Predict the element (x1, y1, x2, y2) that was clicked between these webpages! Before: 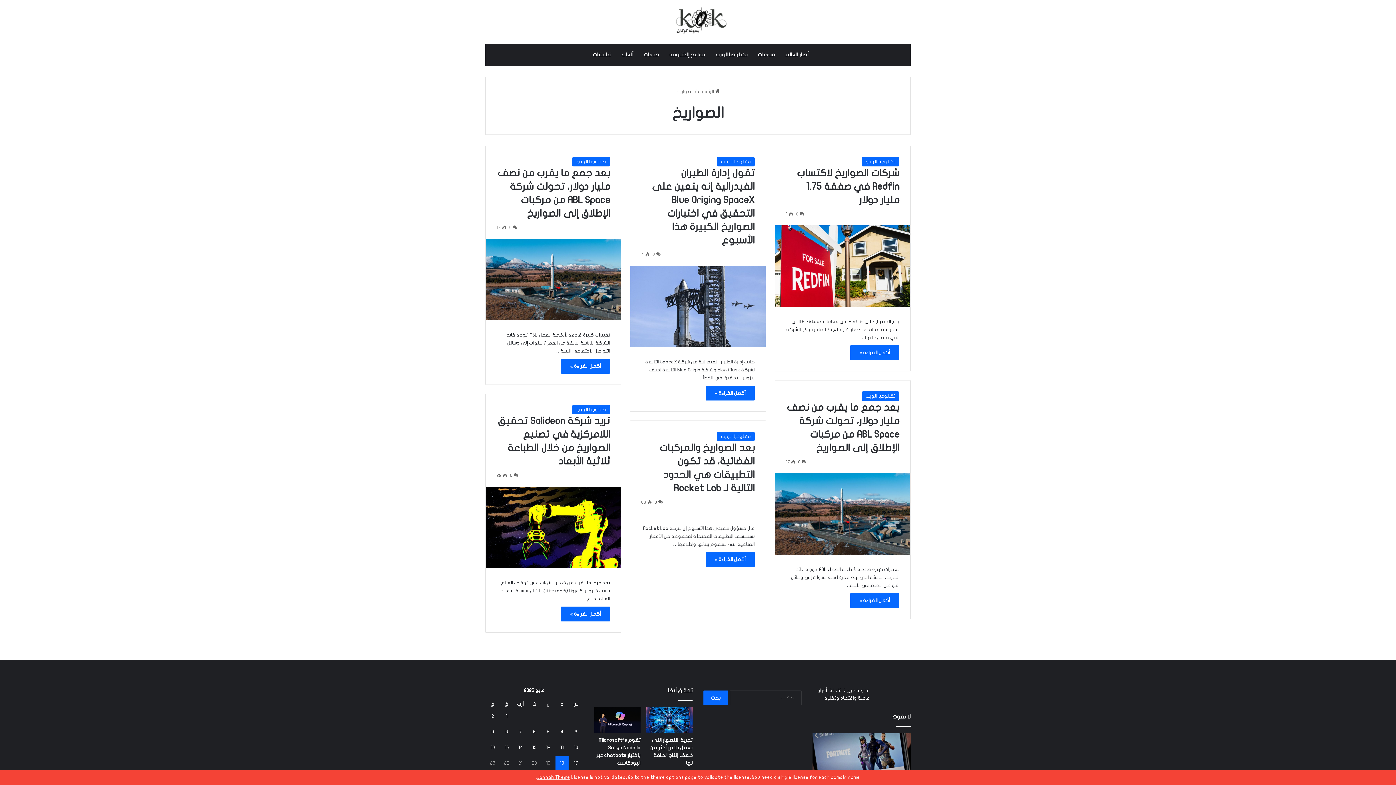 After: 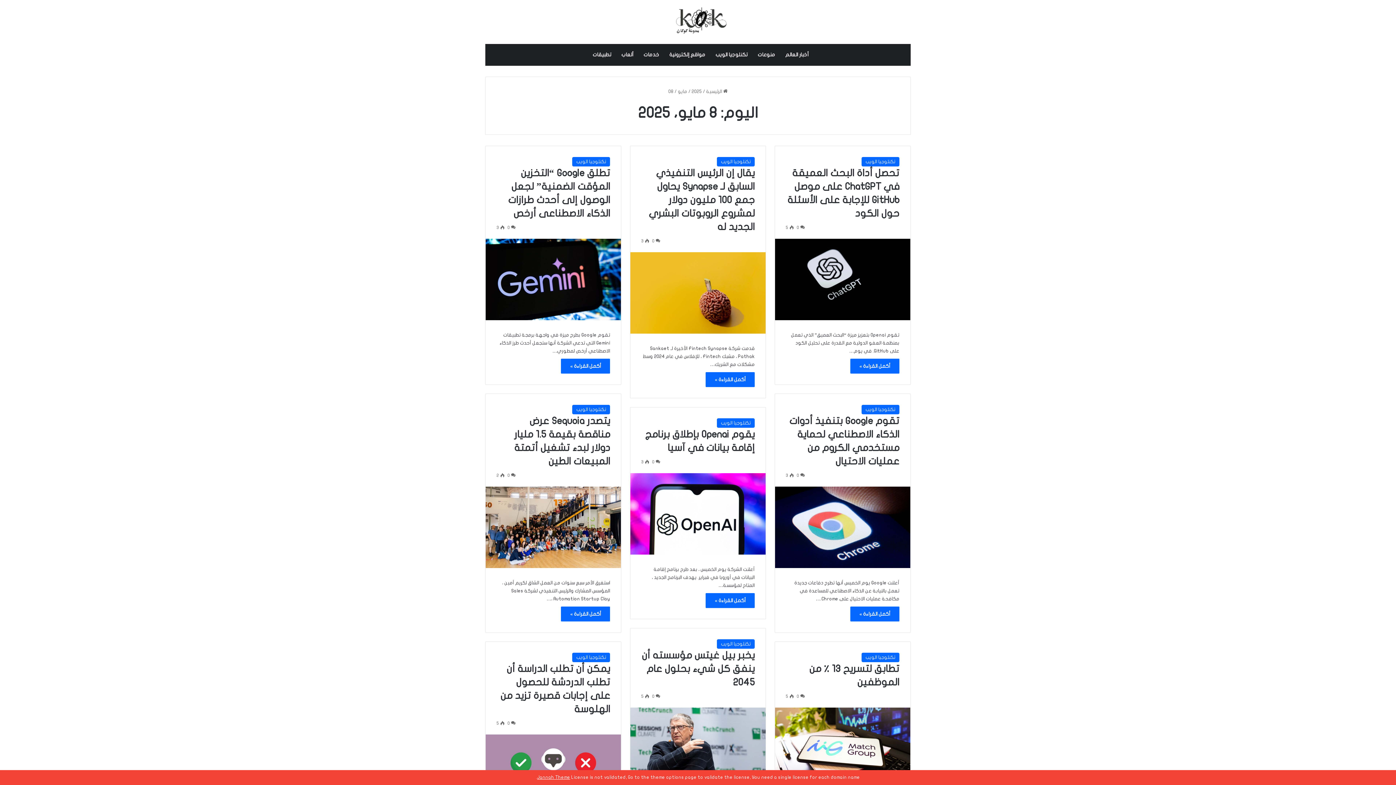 Action: bbox: (505, 729, 508, 734) label: مقالات نُشرت بتاريخ 8 May، 2025